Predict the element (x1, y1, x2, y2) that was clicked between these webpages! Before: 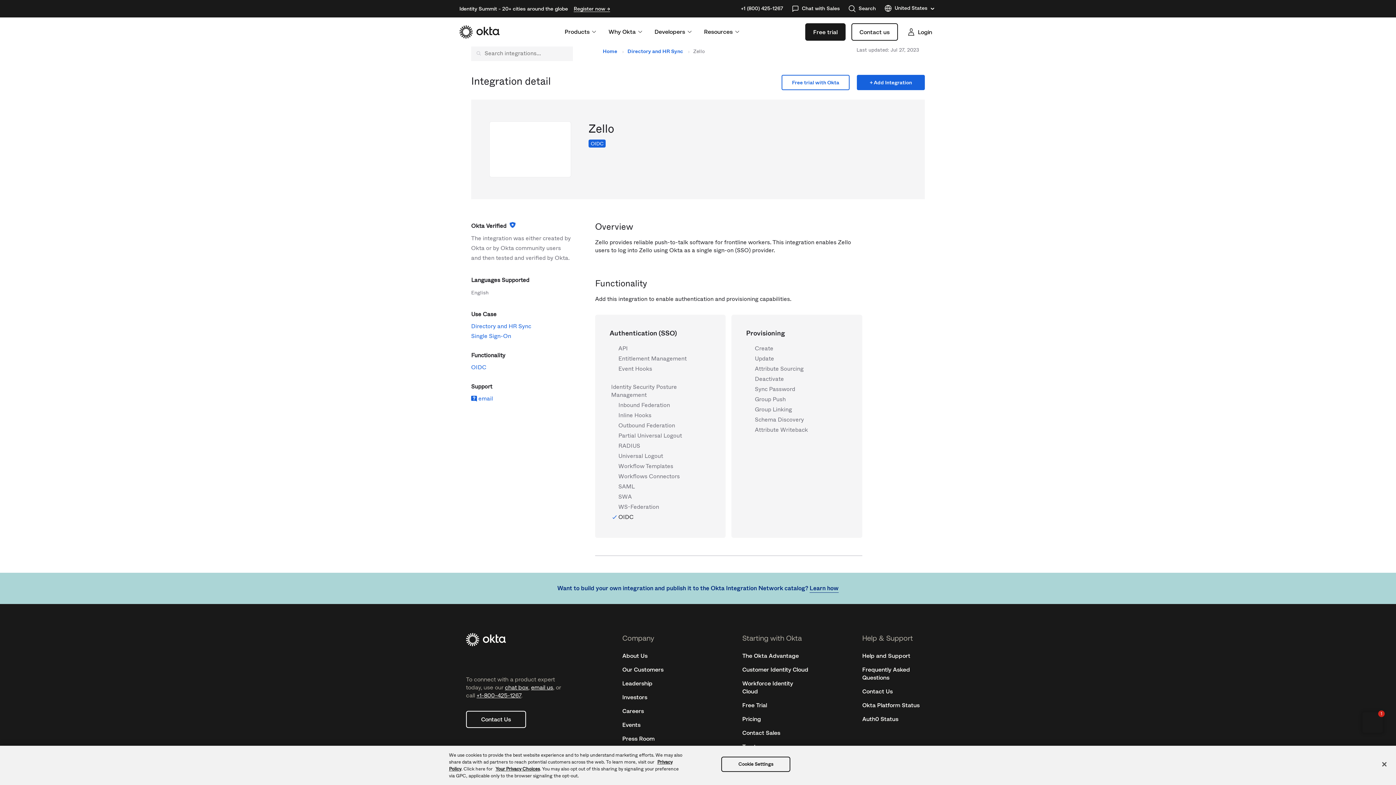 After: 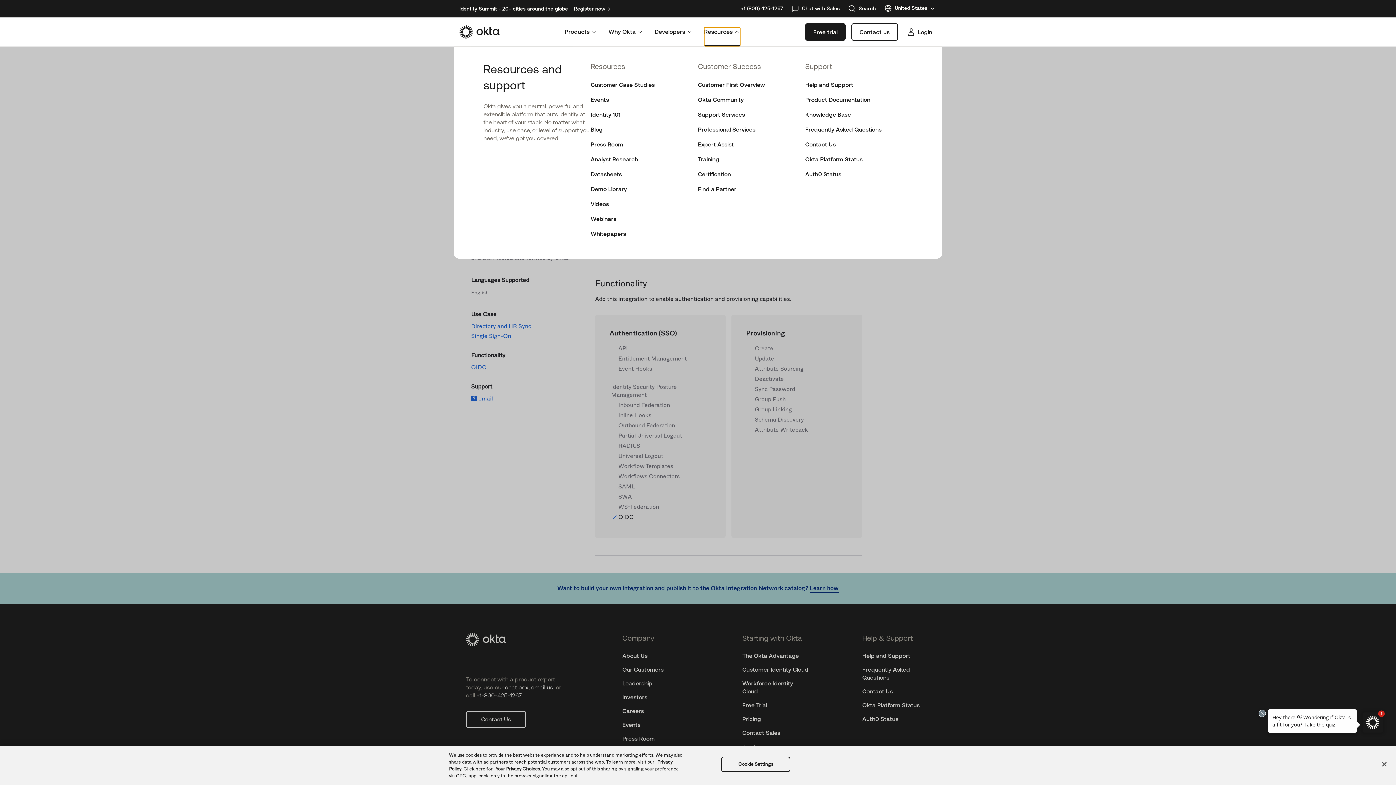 Action: bbox: (704, 27, 740, 45) label: Resources